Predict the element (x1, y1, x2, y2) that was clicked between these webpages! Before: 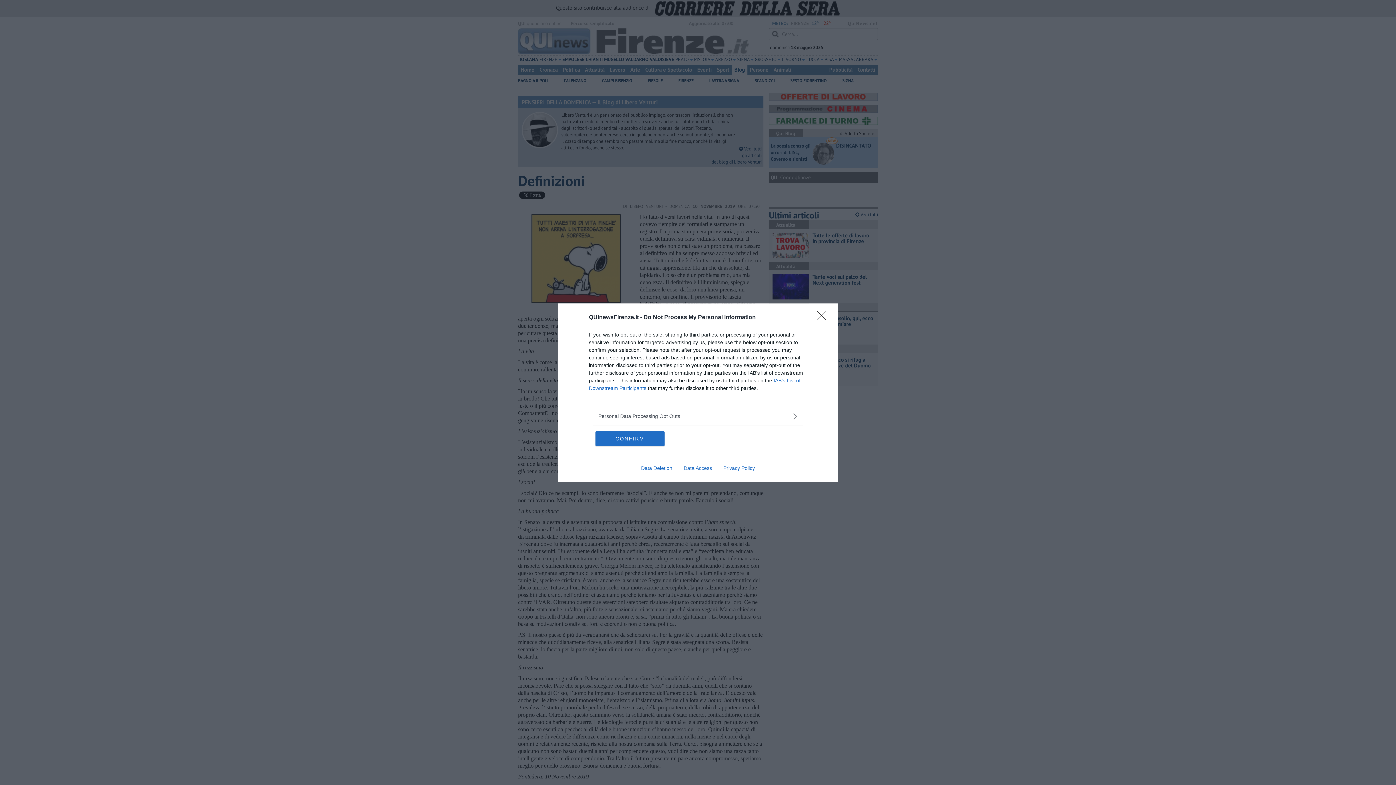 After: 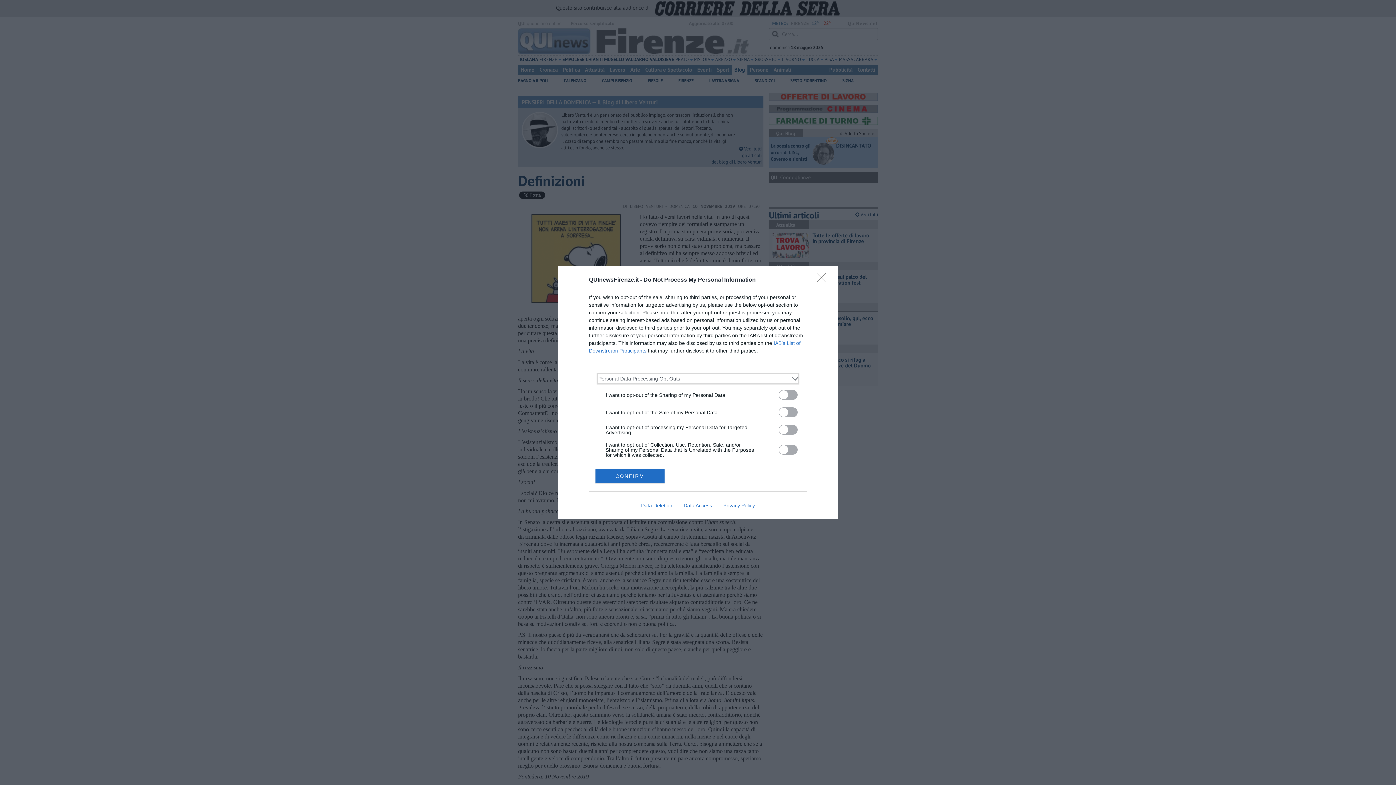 Action: bbox: (598, 412, 797, 420) label: Opt-Outs